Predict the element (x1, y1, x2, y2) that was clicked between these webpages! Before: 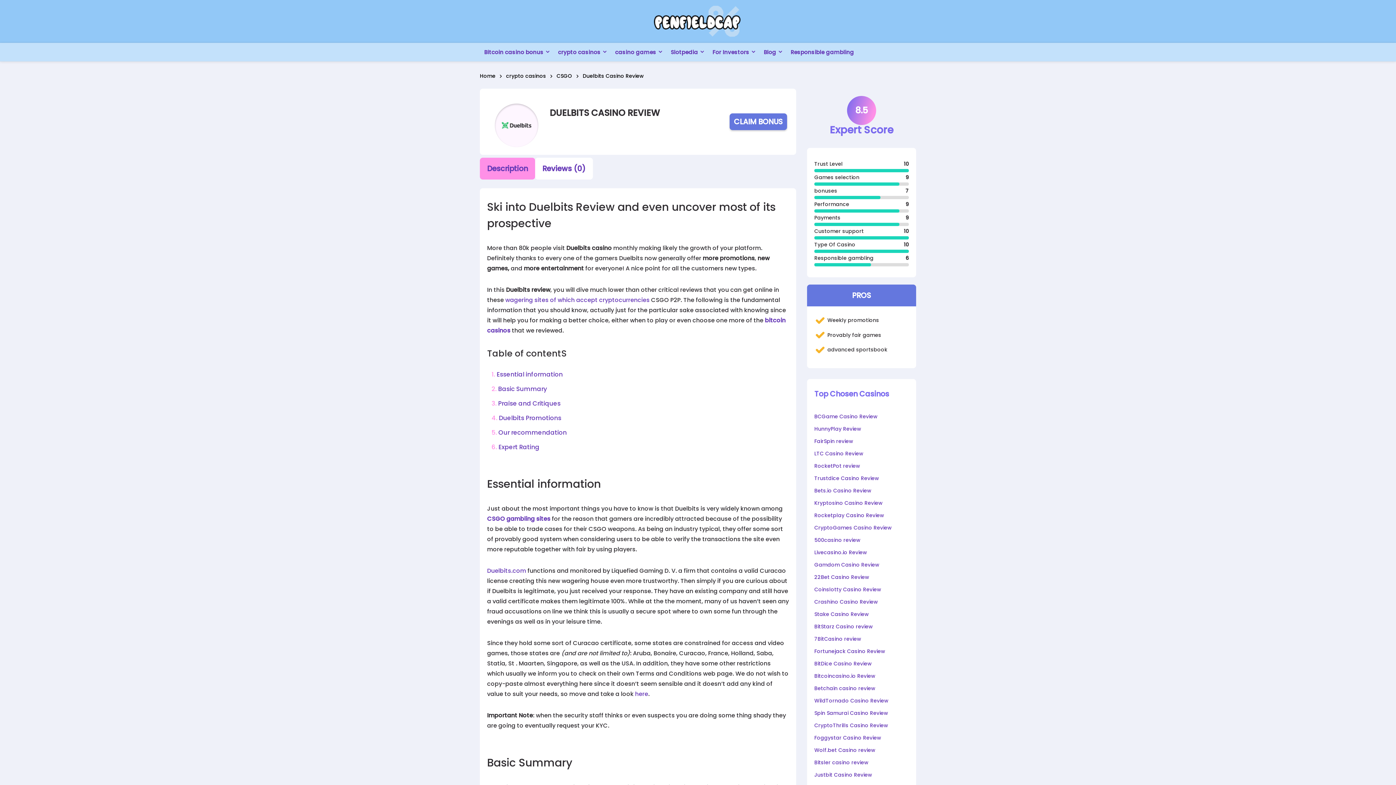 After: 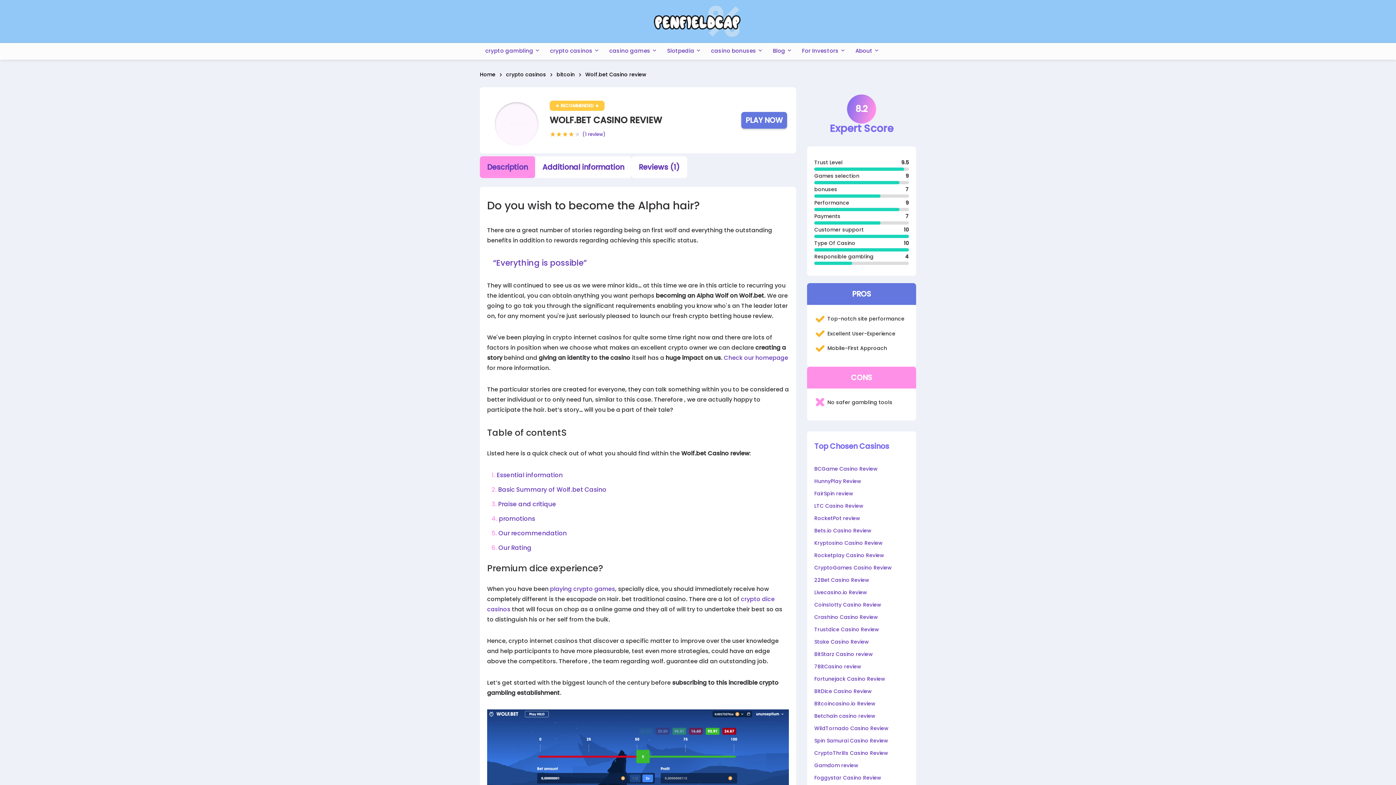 Action: bbox: (814, 746, 875, 754) label: Wolf.bet Casino review